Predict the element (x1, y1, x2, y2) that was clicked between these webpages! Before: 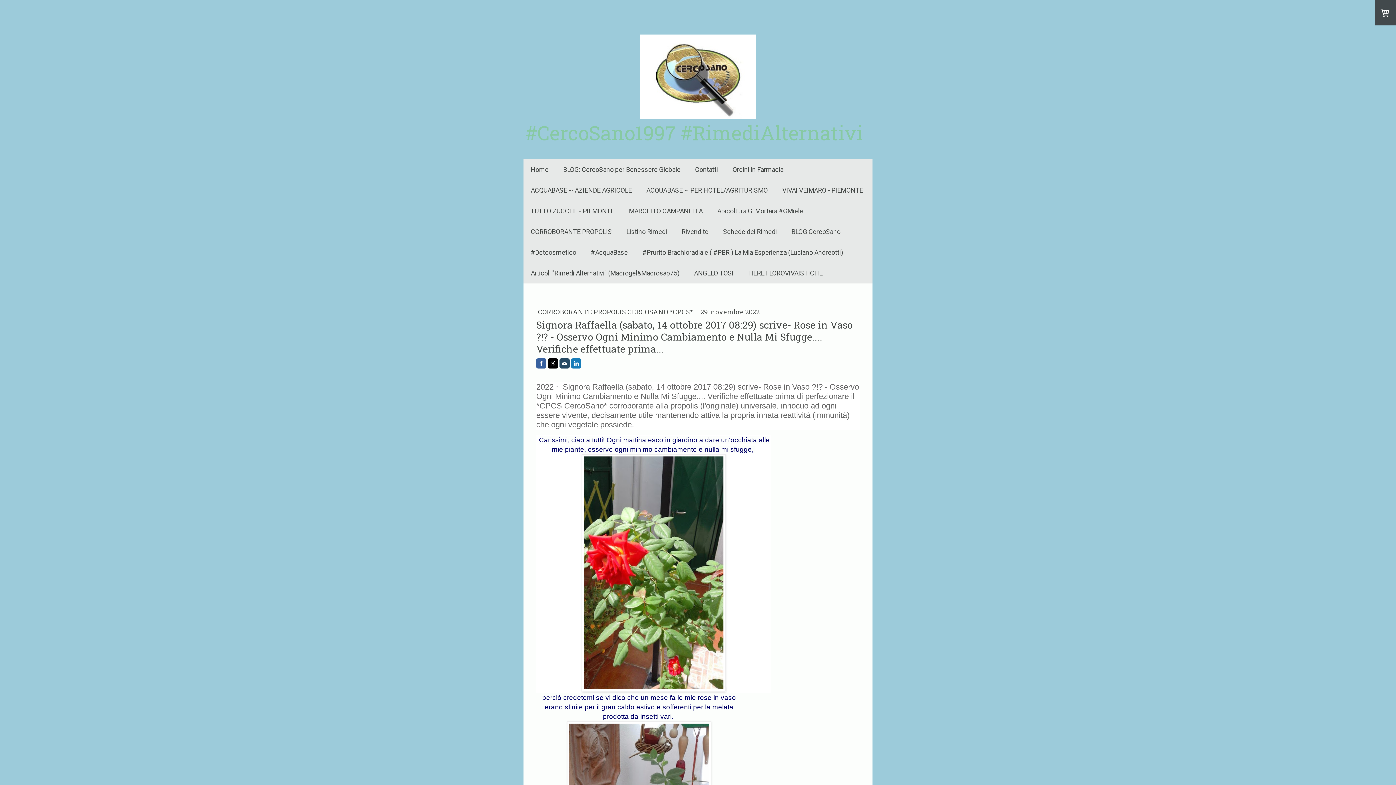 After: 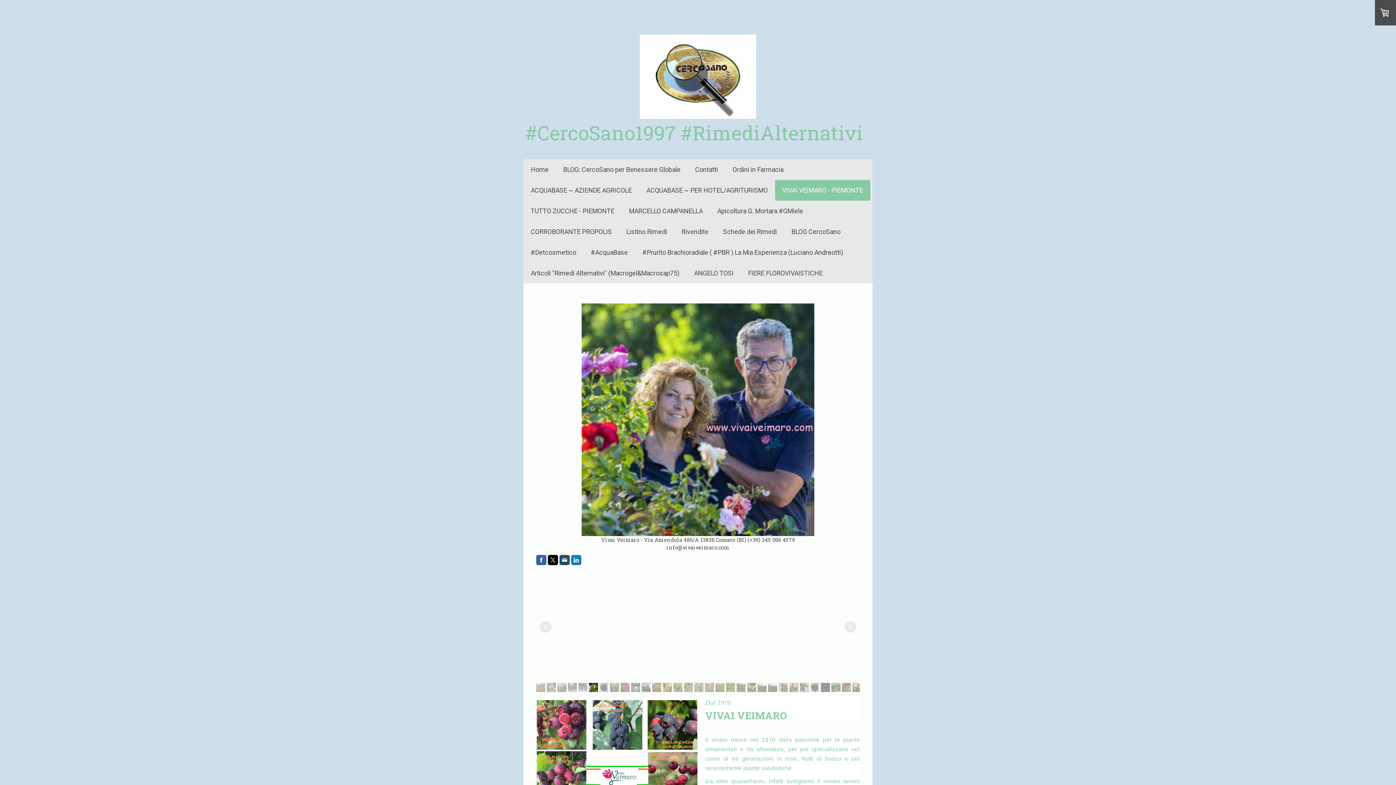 Action: label: VIVAI VEIMARO - PIEMONTE bbox: (775, 180, 870, 200)